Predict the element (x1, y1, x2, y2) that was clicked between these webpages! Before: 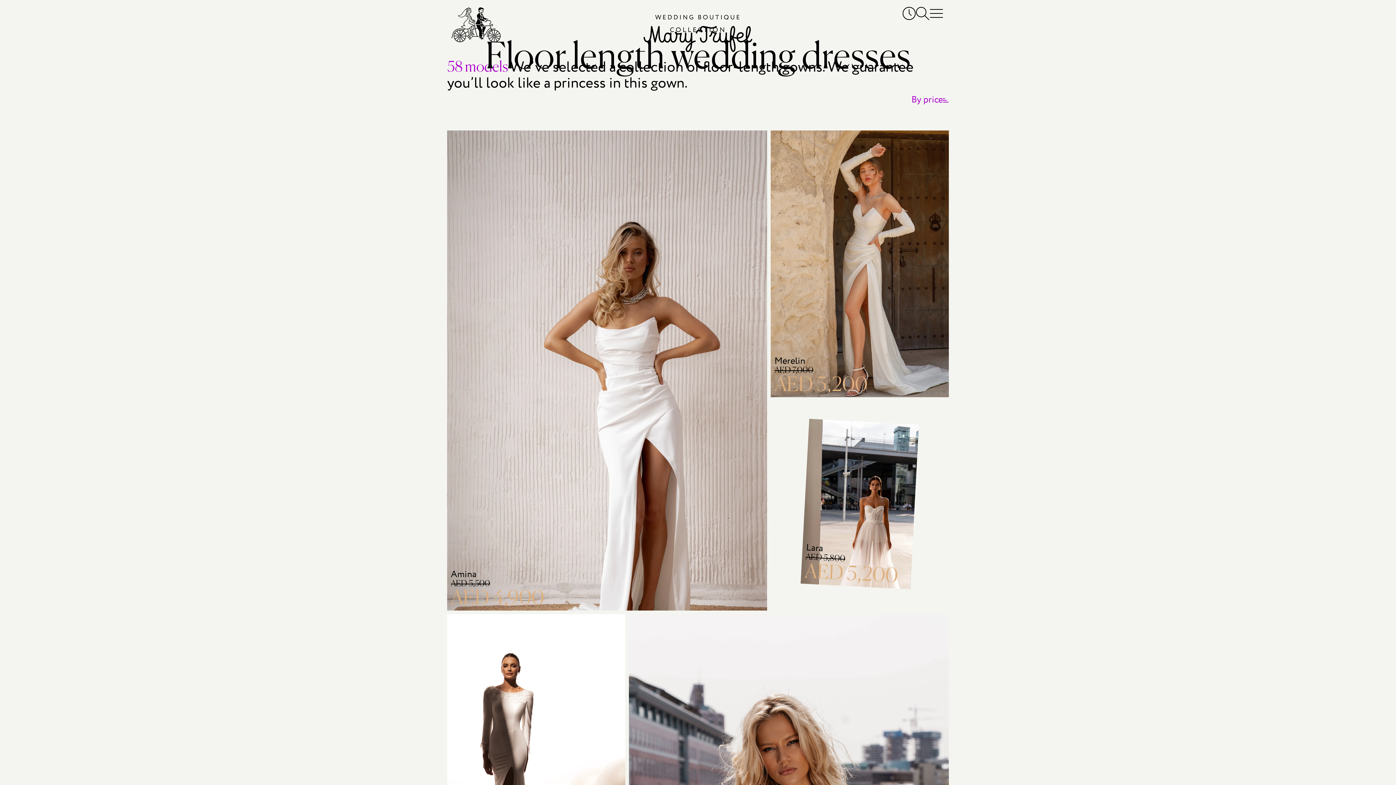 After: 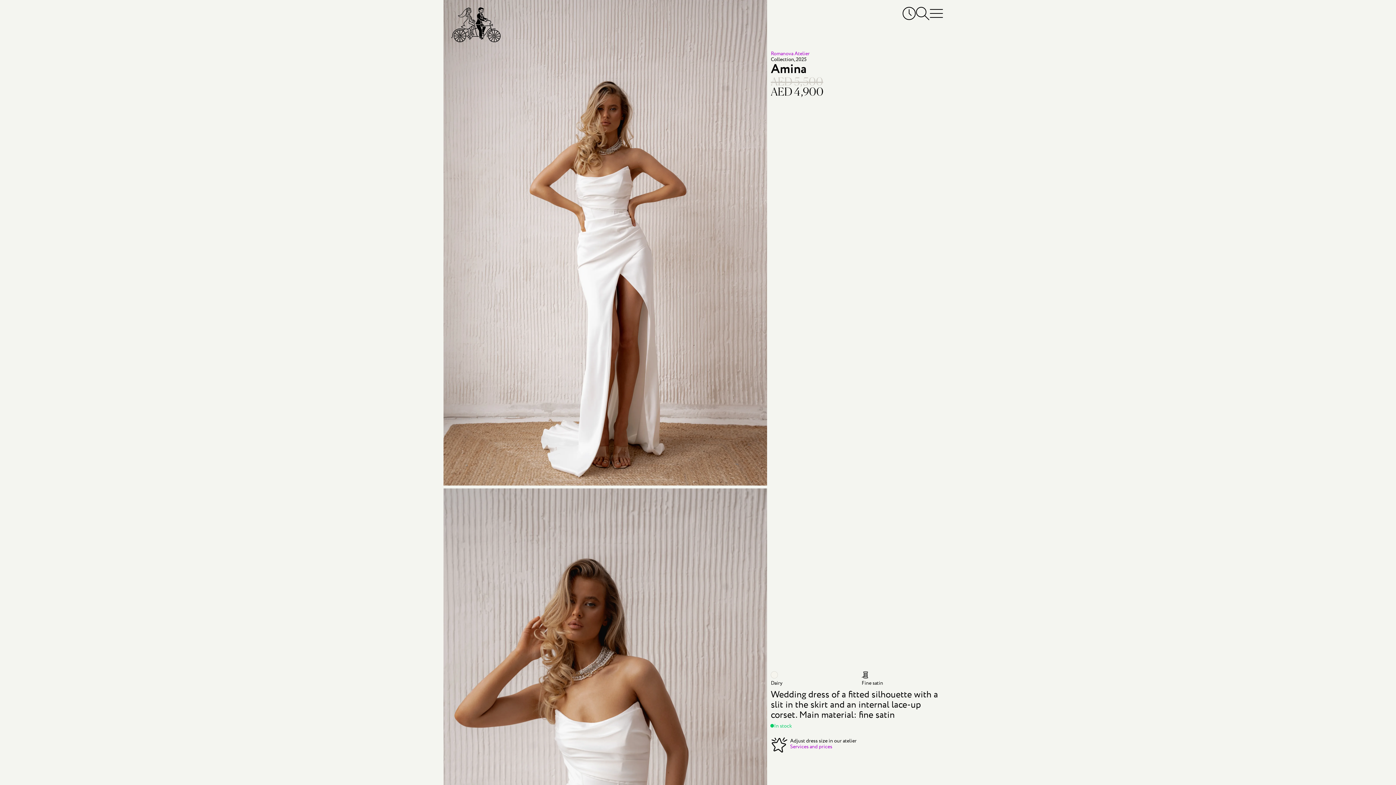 Action: bbox: (447, 130, 810, 676)